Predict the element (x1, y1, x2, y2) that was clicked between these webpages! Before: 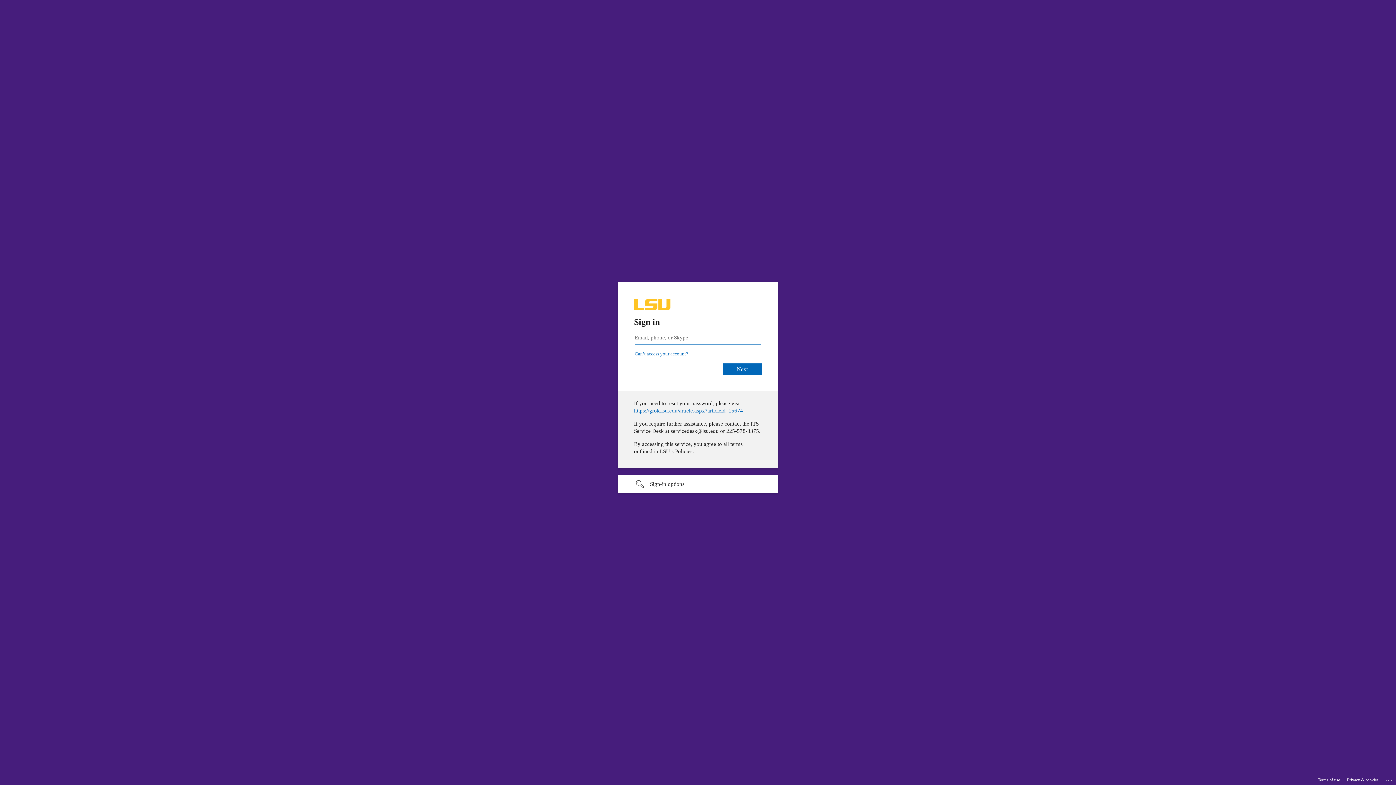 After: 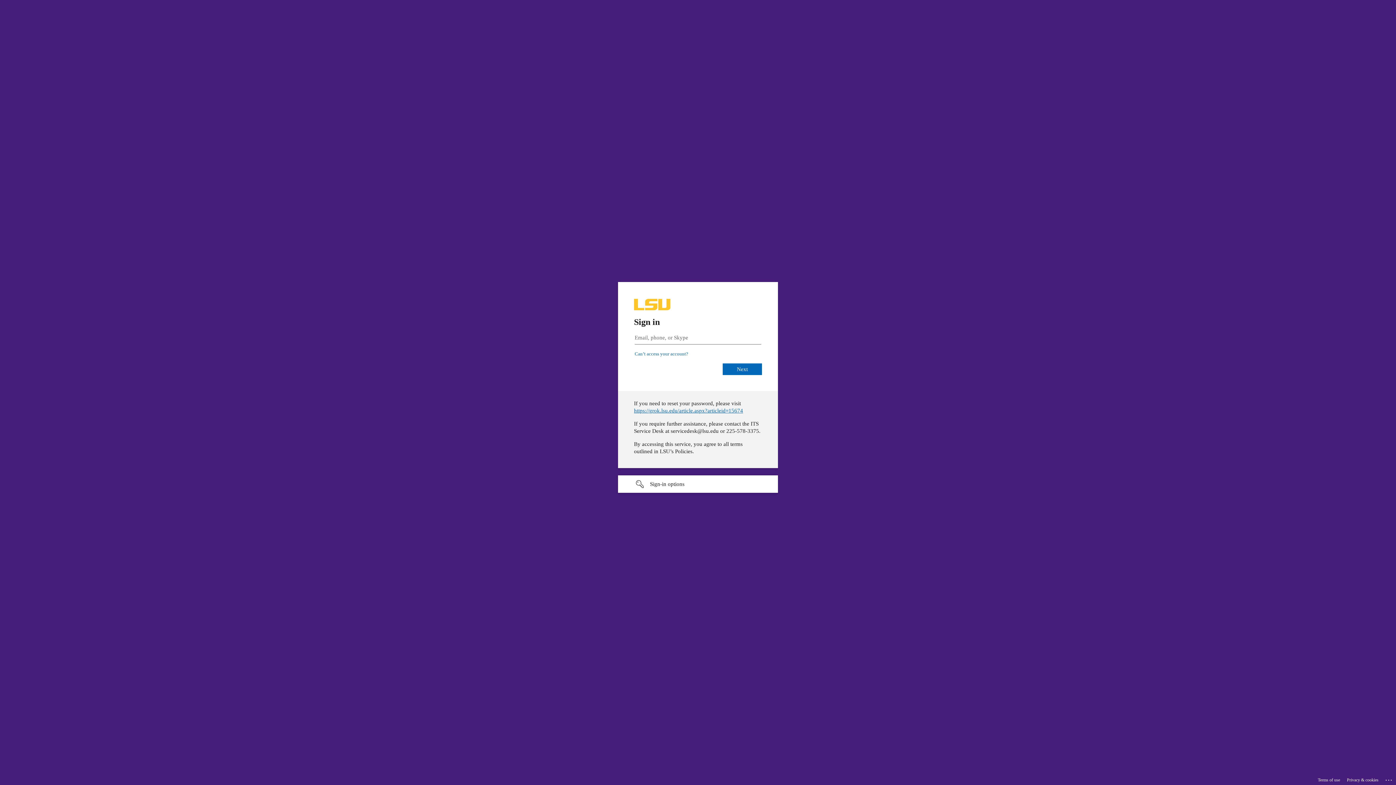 Action: bbox: (593, 417, 702, 423) label: https://grok.lsu.edu/article.aspx?articleid=15674